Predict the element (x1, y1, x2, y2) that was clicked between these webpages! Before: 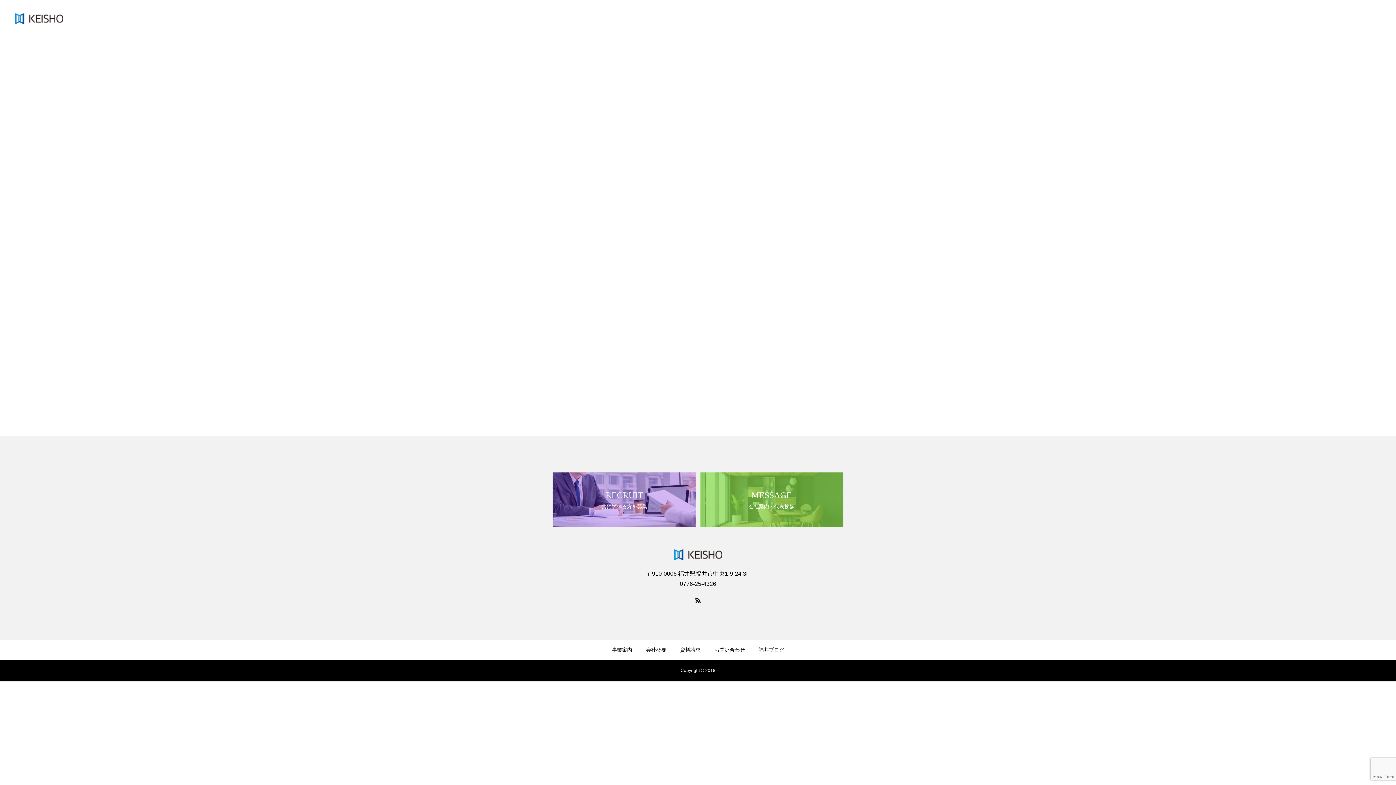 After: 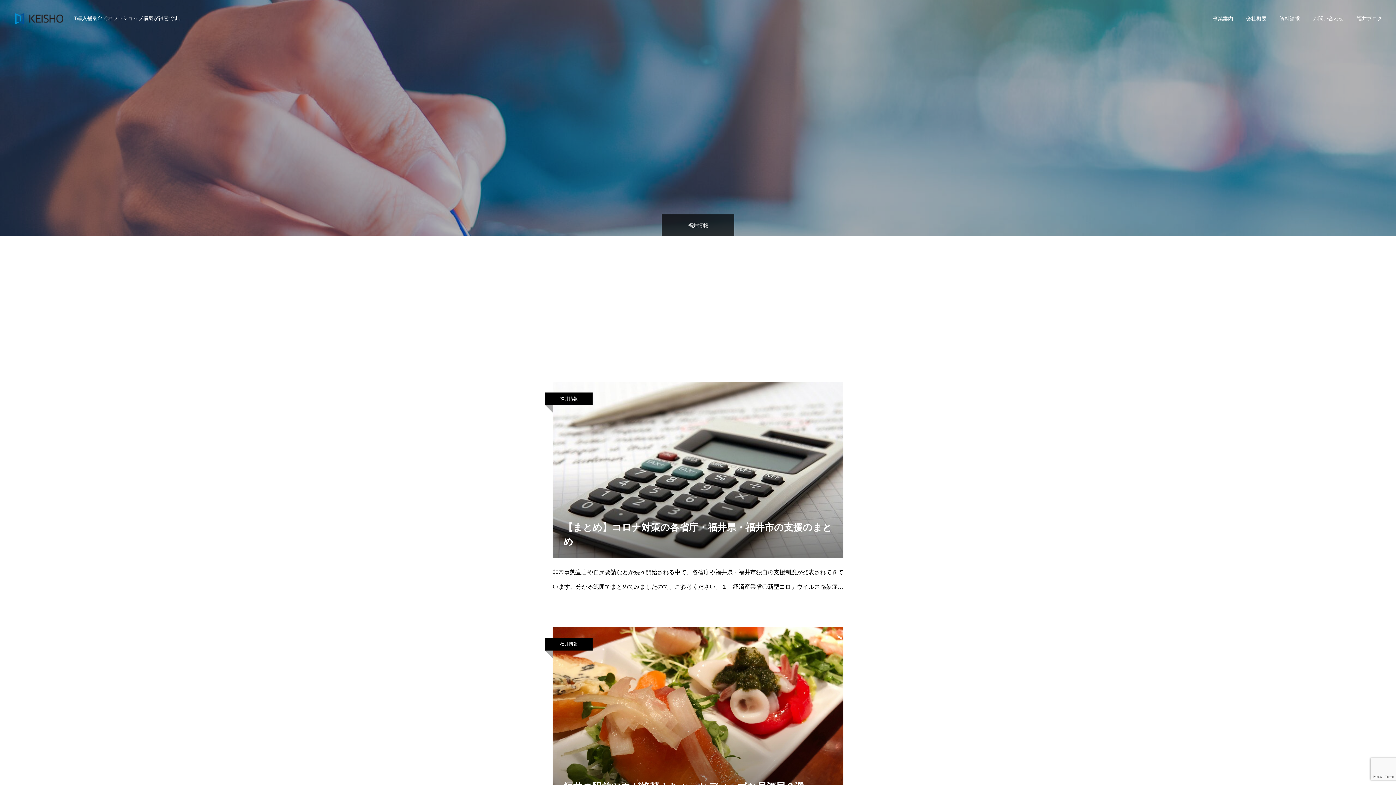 Action: bbox: (758, 647, 784, 653) label: 福井ブログ